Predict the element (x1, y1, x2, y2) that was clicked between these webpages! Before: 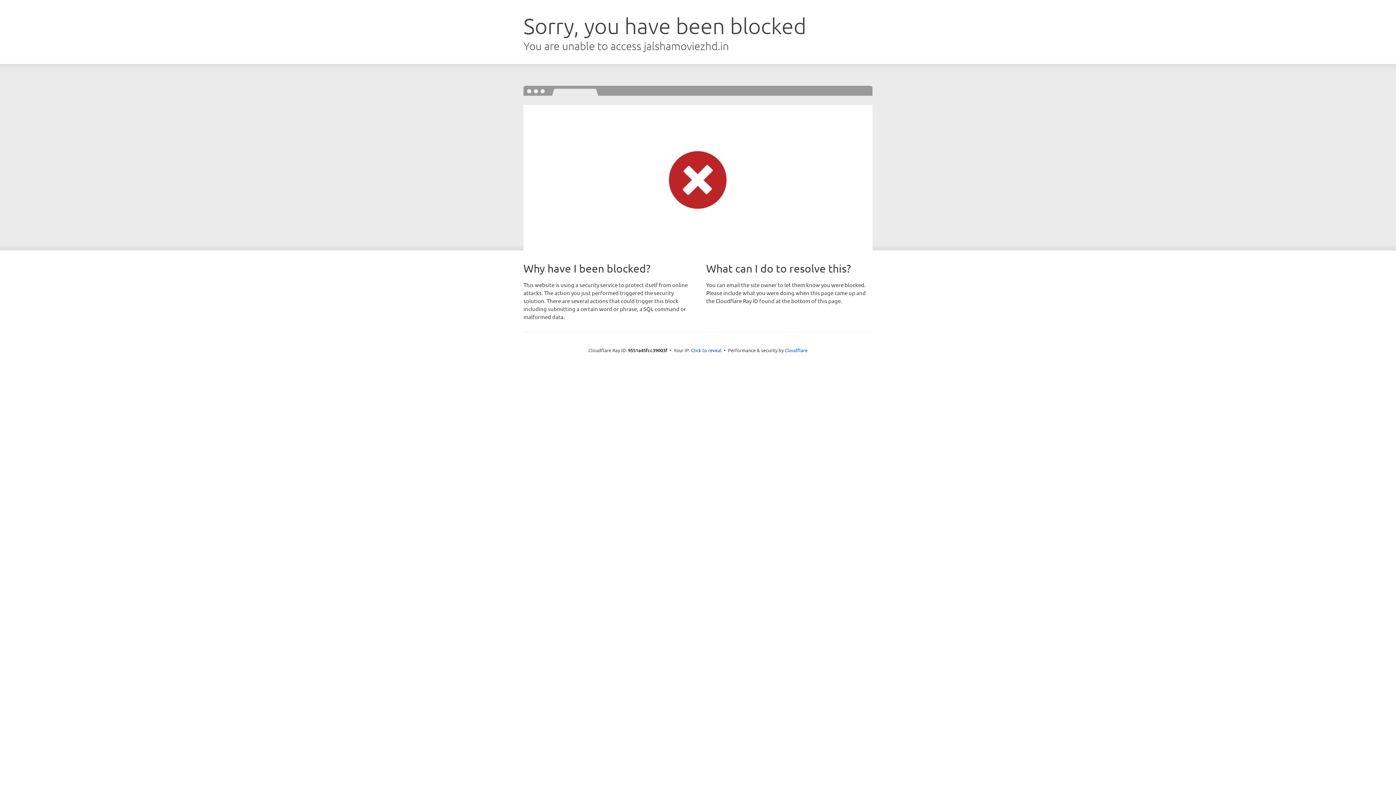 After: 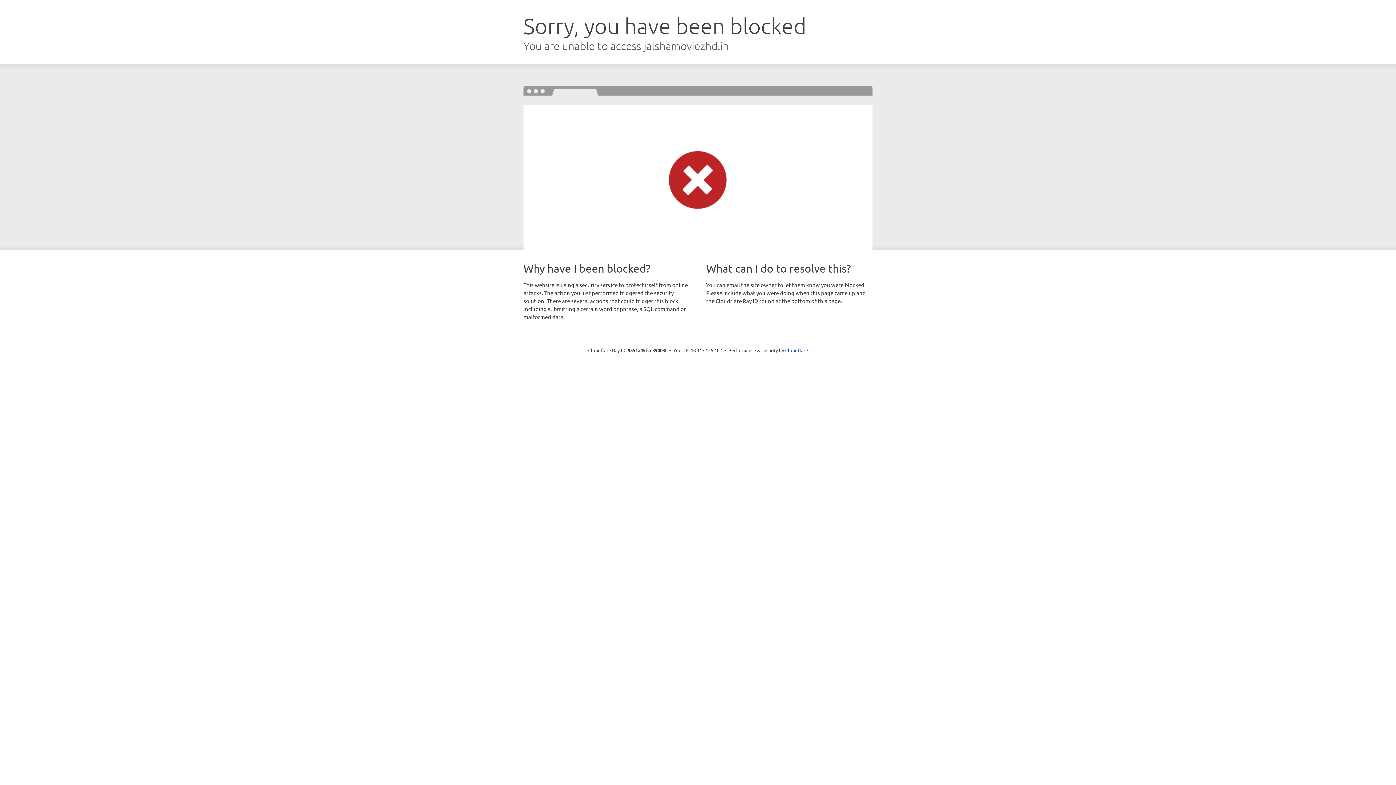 Action: label: Click to reveal bbox: (691, 346, 721, 353)